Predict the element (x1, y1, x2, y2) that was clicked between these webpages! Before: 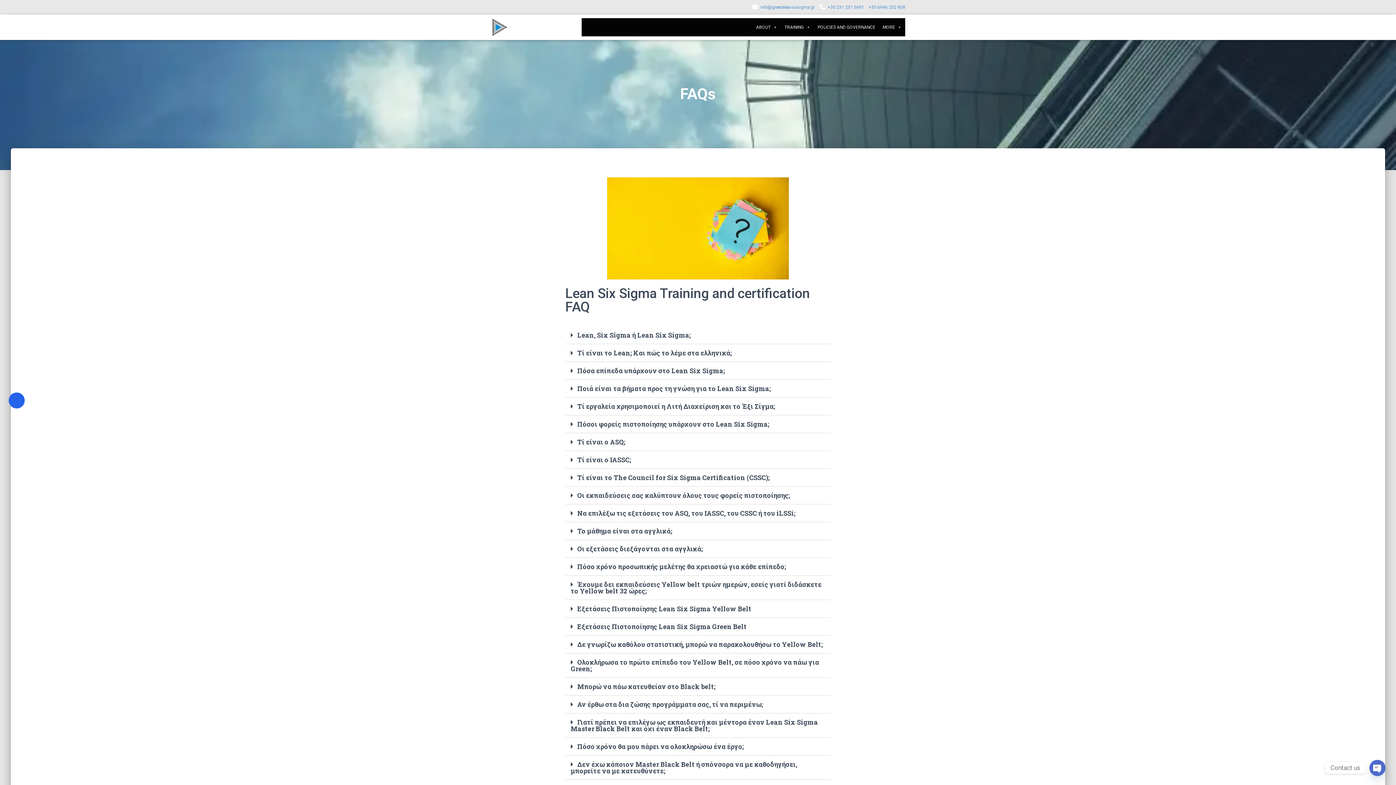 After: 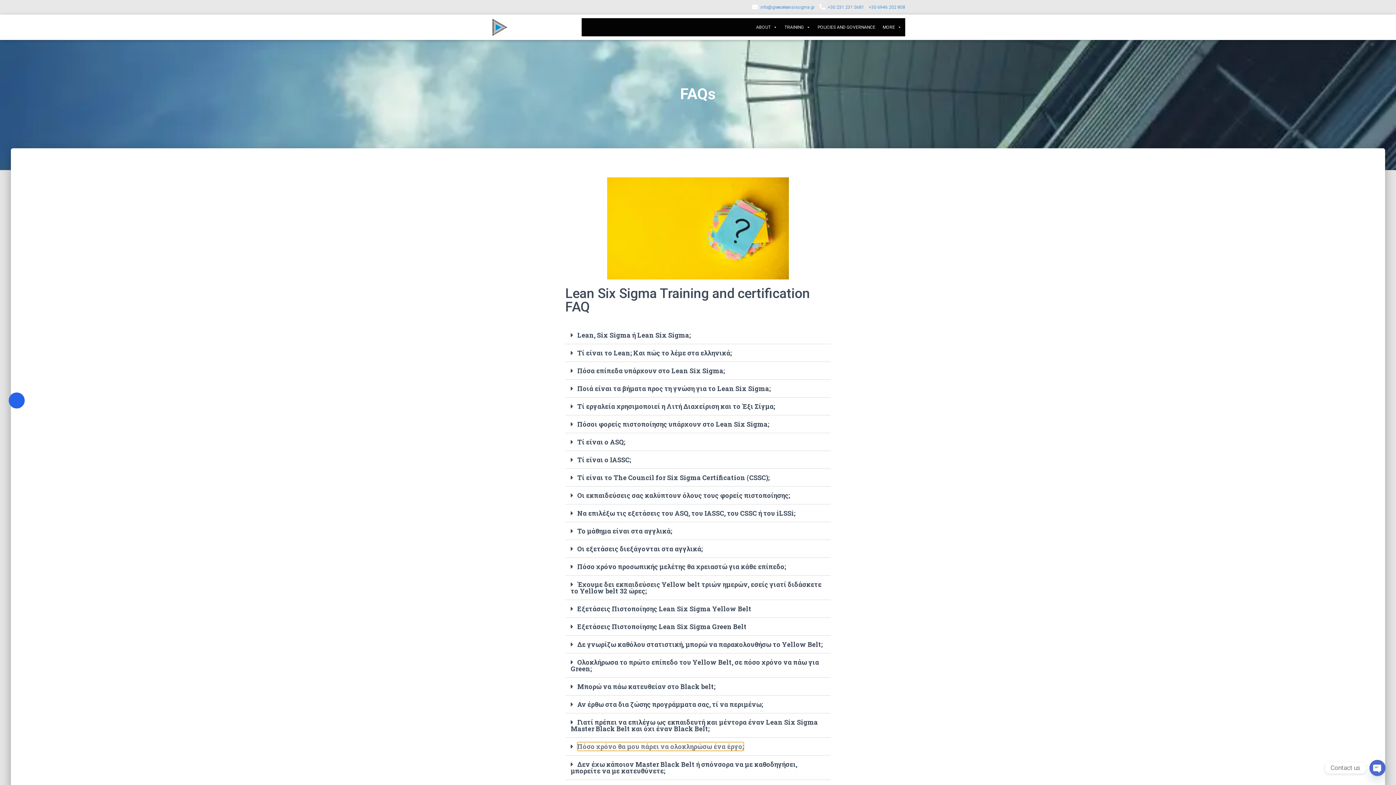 Action: label: Πόσο χρόνο θα μου πάρει να ολοκληρώσω ένα έργο; bbox: (565, 738, 830, 756)